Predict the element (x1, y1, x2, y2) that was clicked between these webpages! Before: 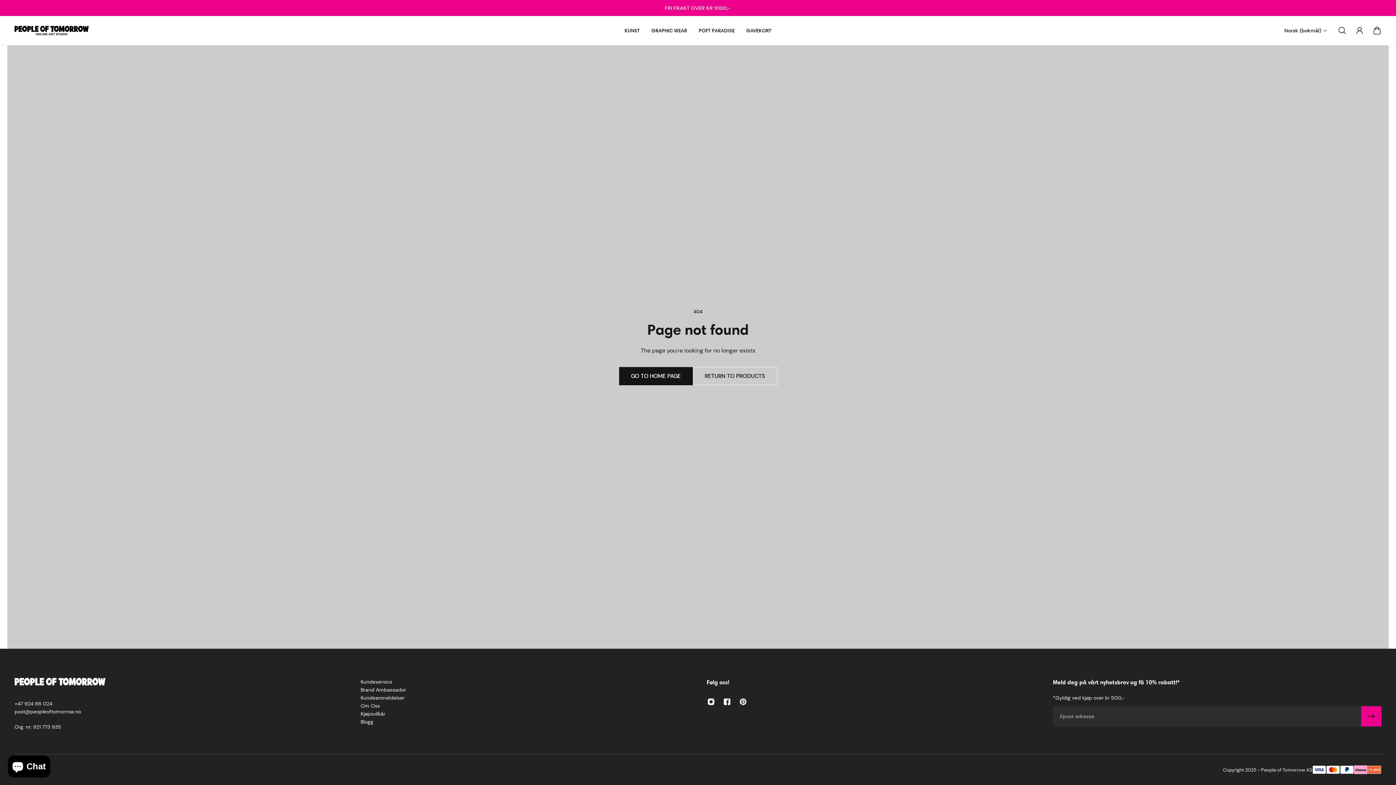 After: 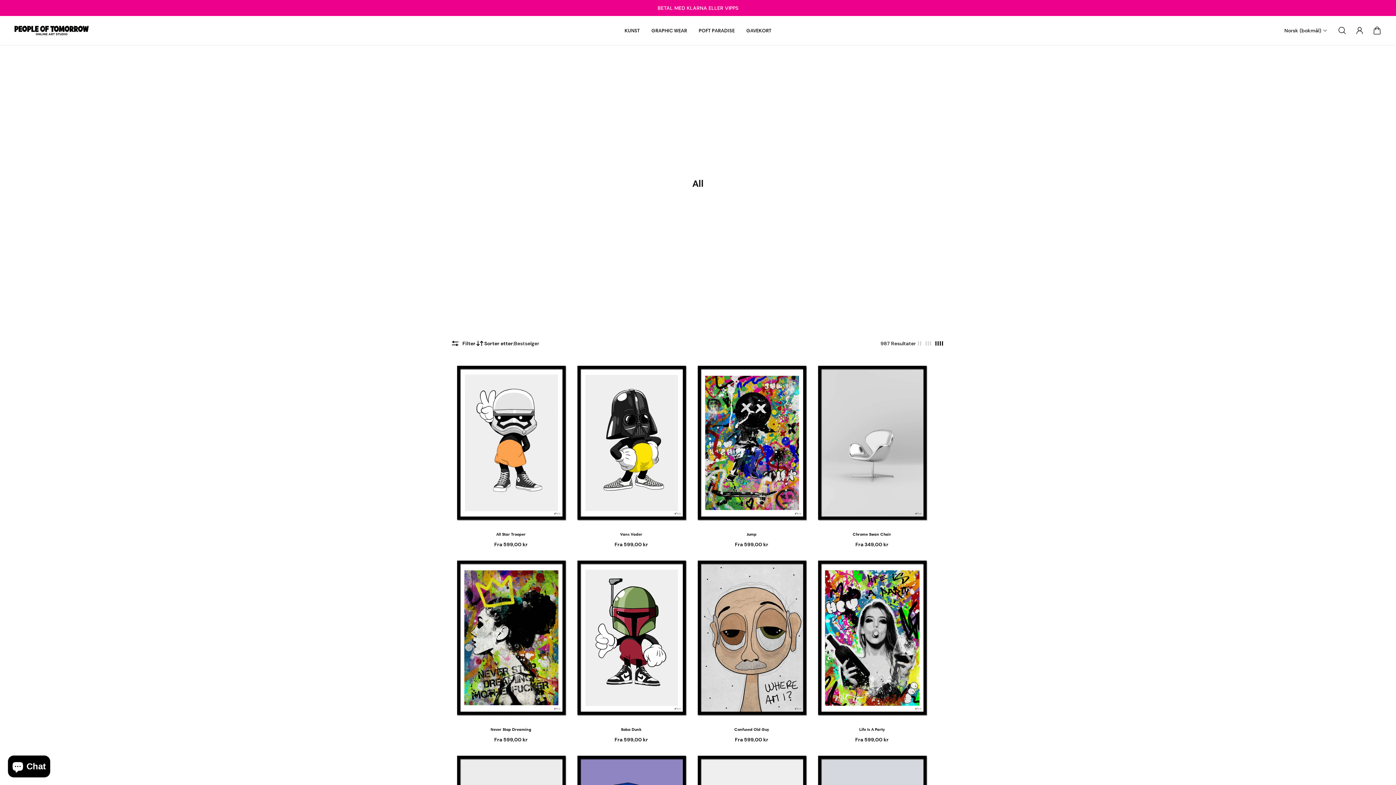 Action: bbox: (618, 16, 645, 45) label: KUNST